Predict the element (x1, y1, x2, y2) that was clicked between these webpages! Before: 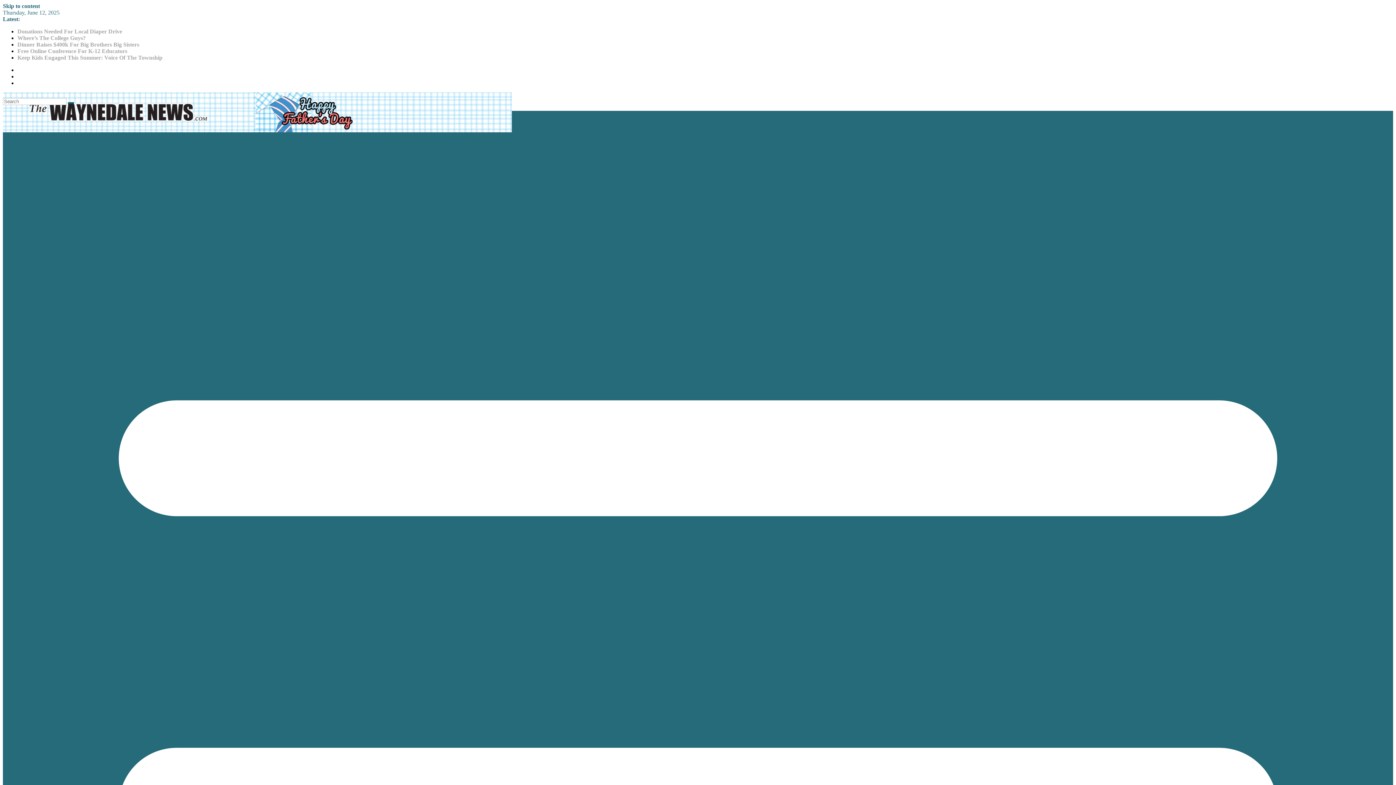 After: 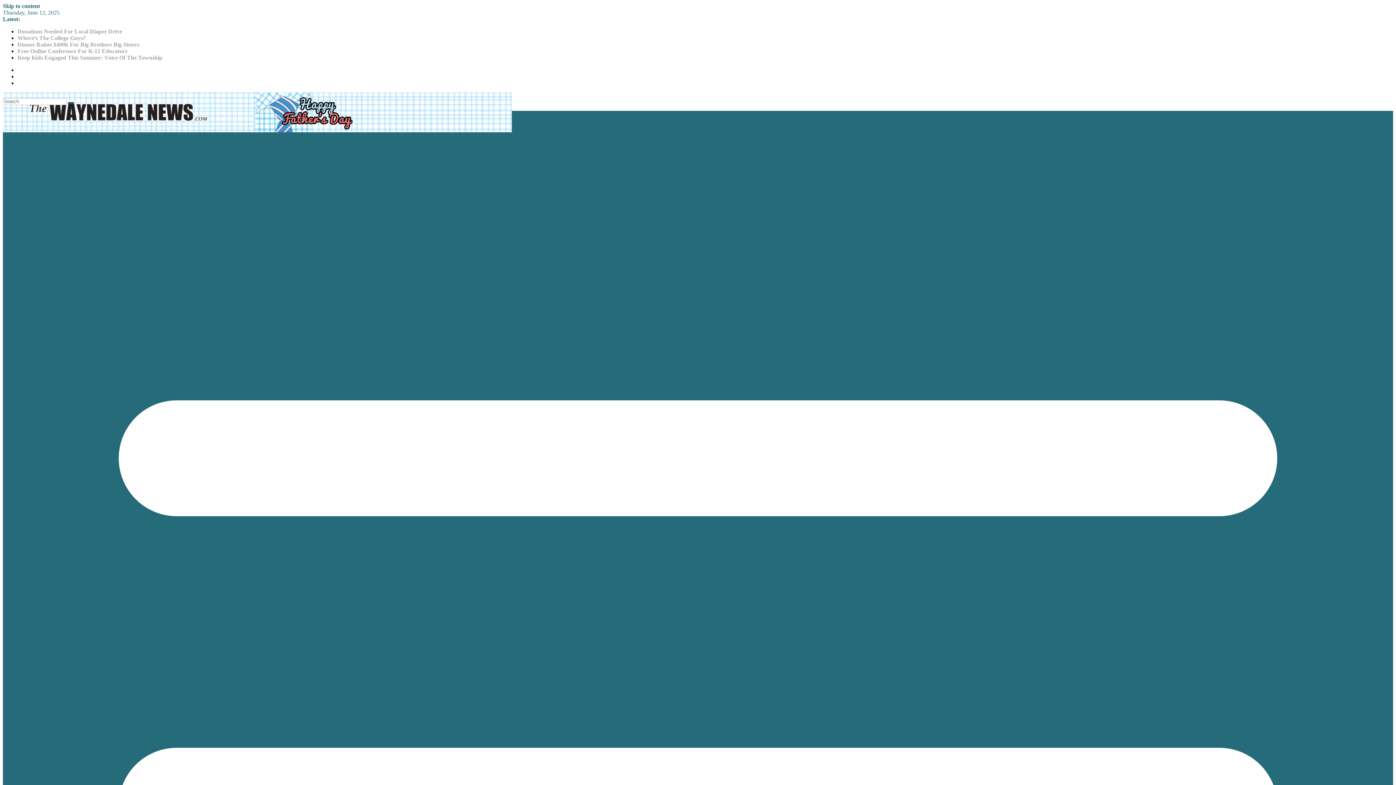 Action: bbox: (17, 48, 127, 54) label: Free Online Conference For K-12 Educators